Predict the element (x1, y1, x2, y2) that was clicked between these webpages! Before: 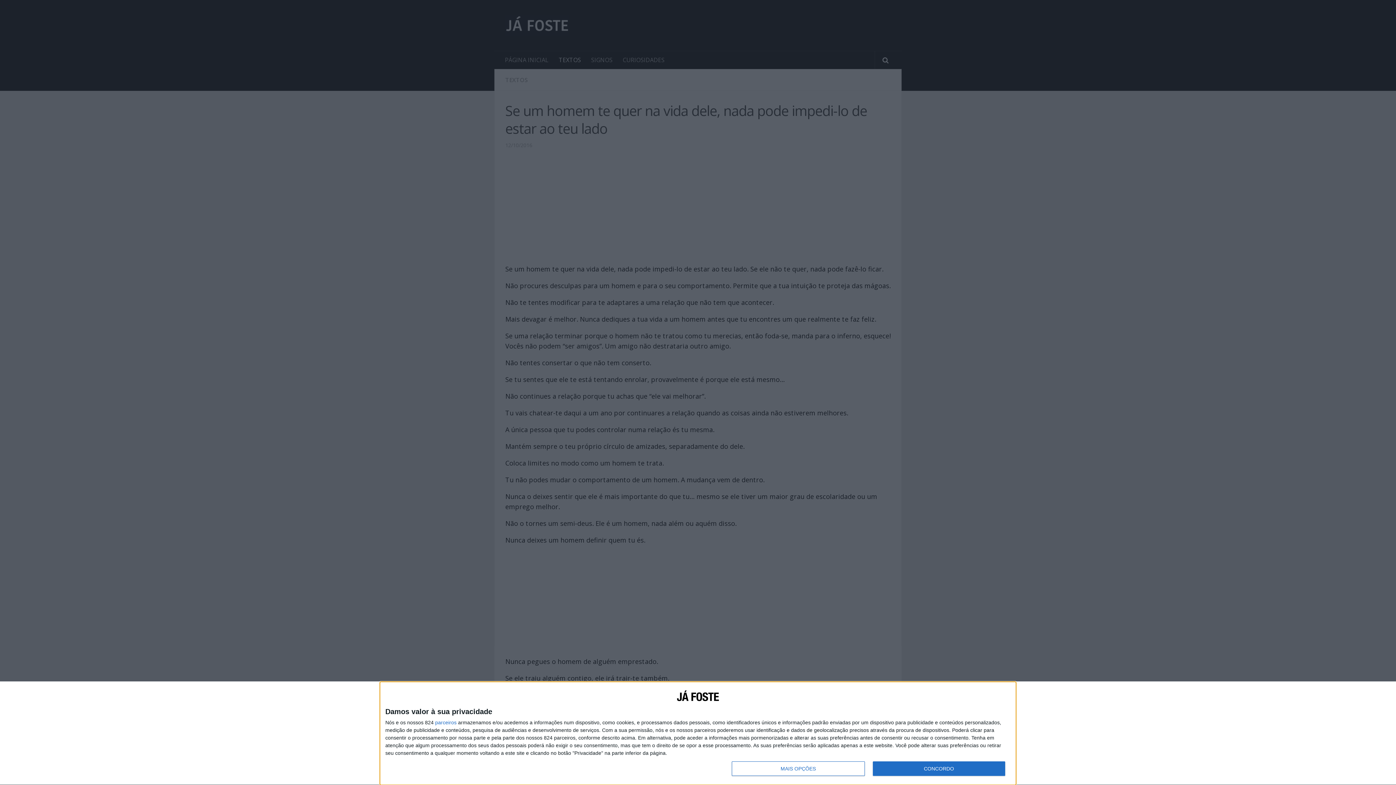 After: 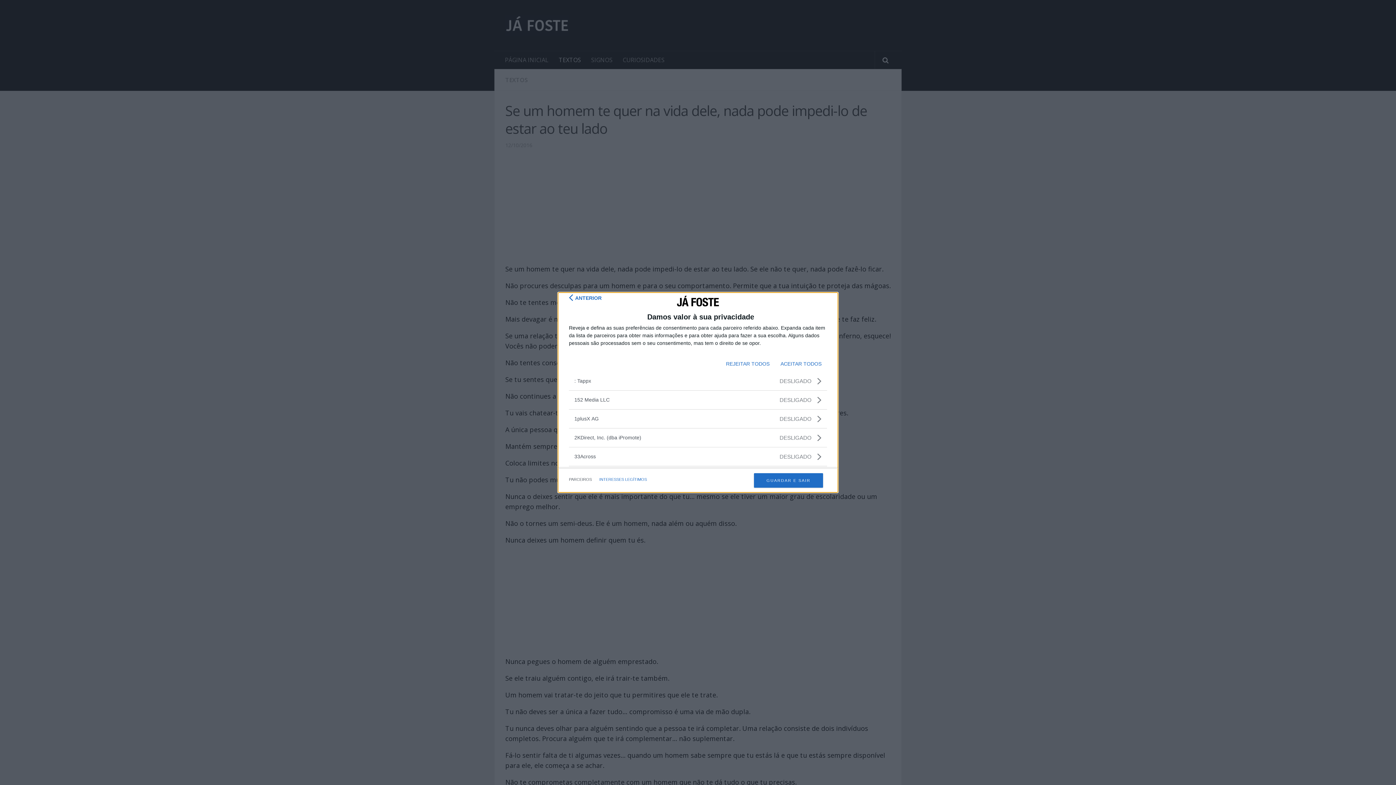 Action: bbox: (435, 720, 456, 725) label: parceiros